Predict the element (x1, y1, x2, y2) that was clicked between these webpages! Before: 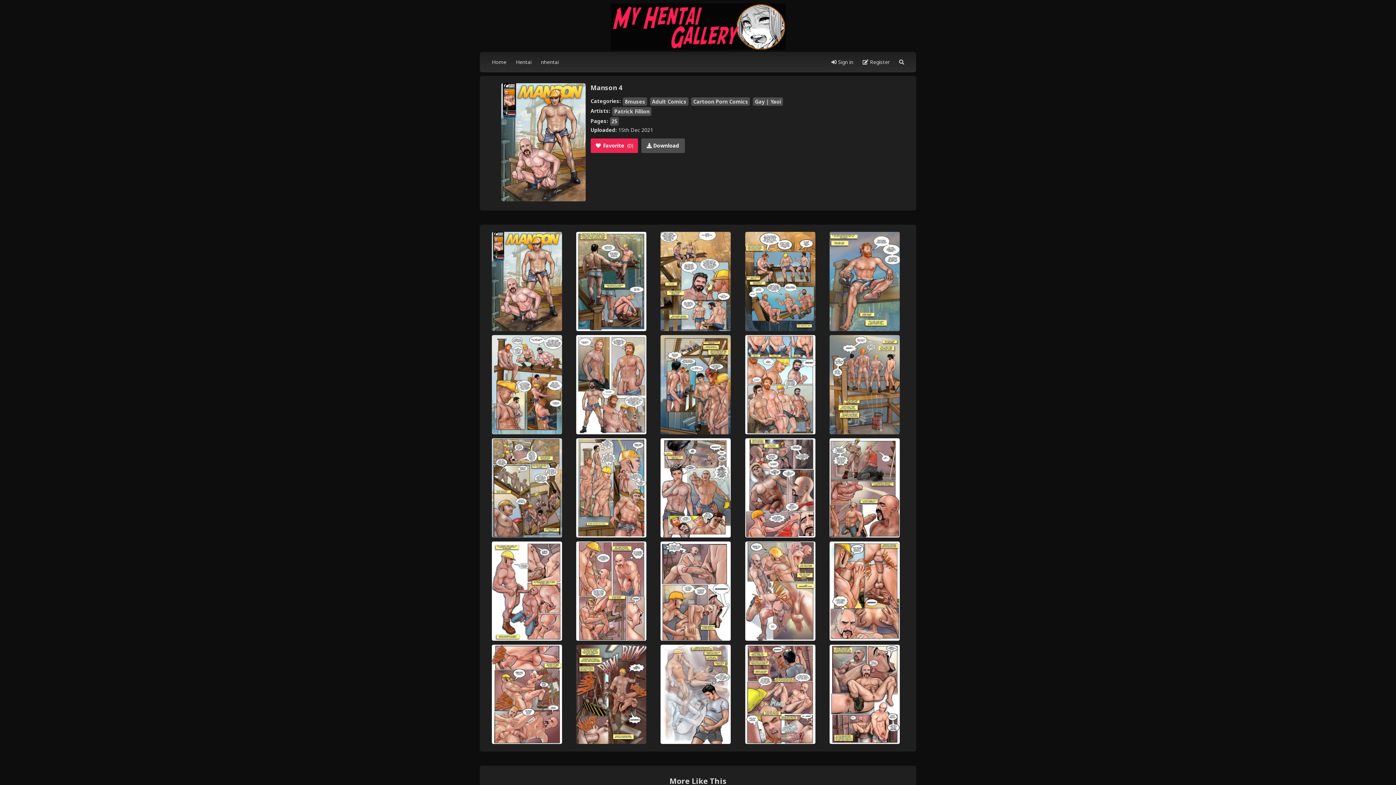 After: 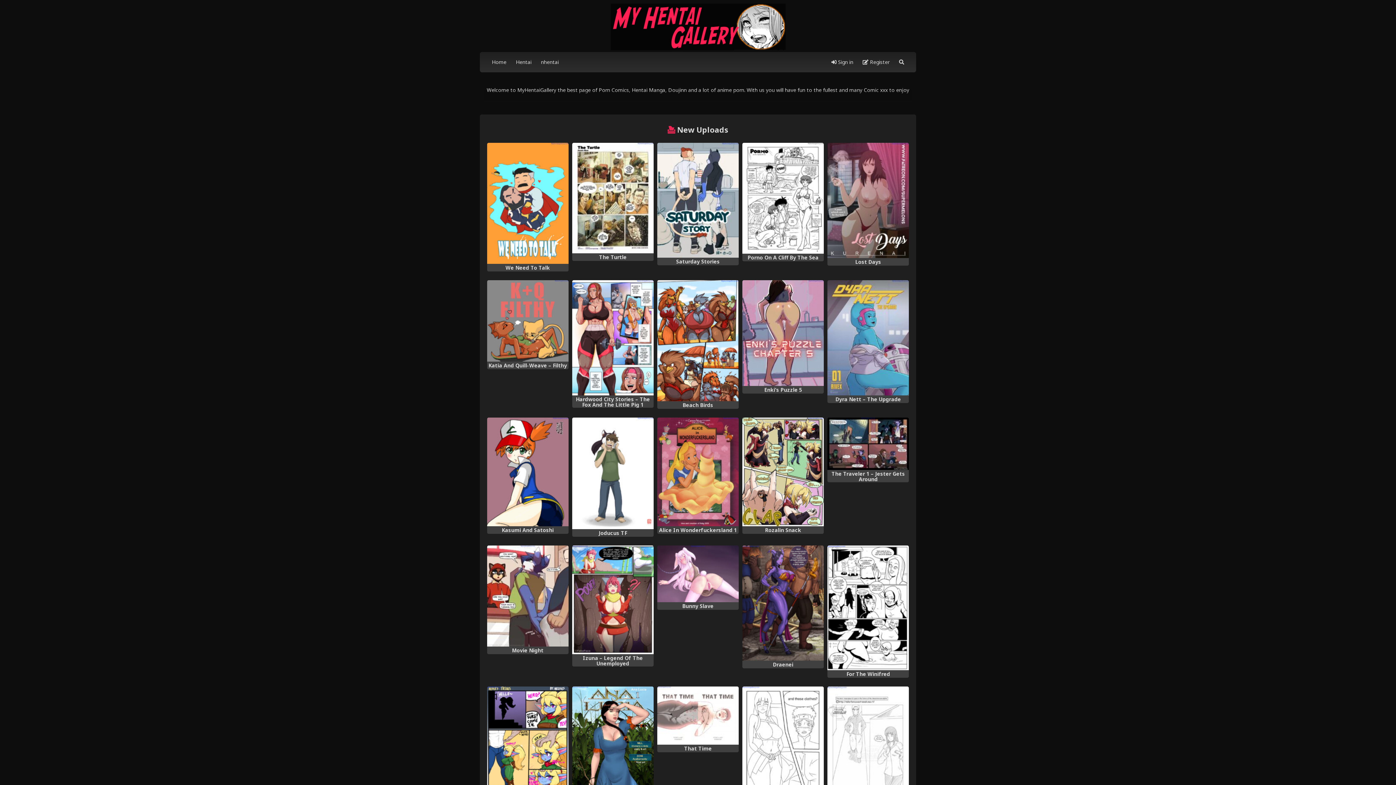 Action: label: Cartoon Porn Comics bbox: (691, 97, 750, 105)